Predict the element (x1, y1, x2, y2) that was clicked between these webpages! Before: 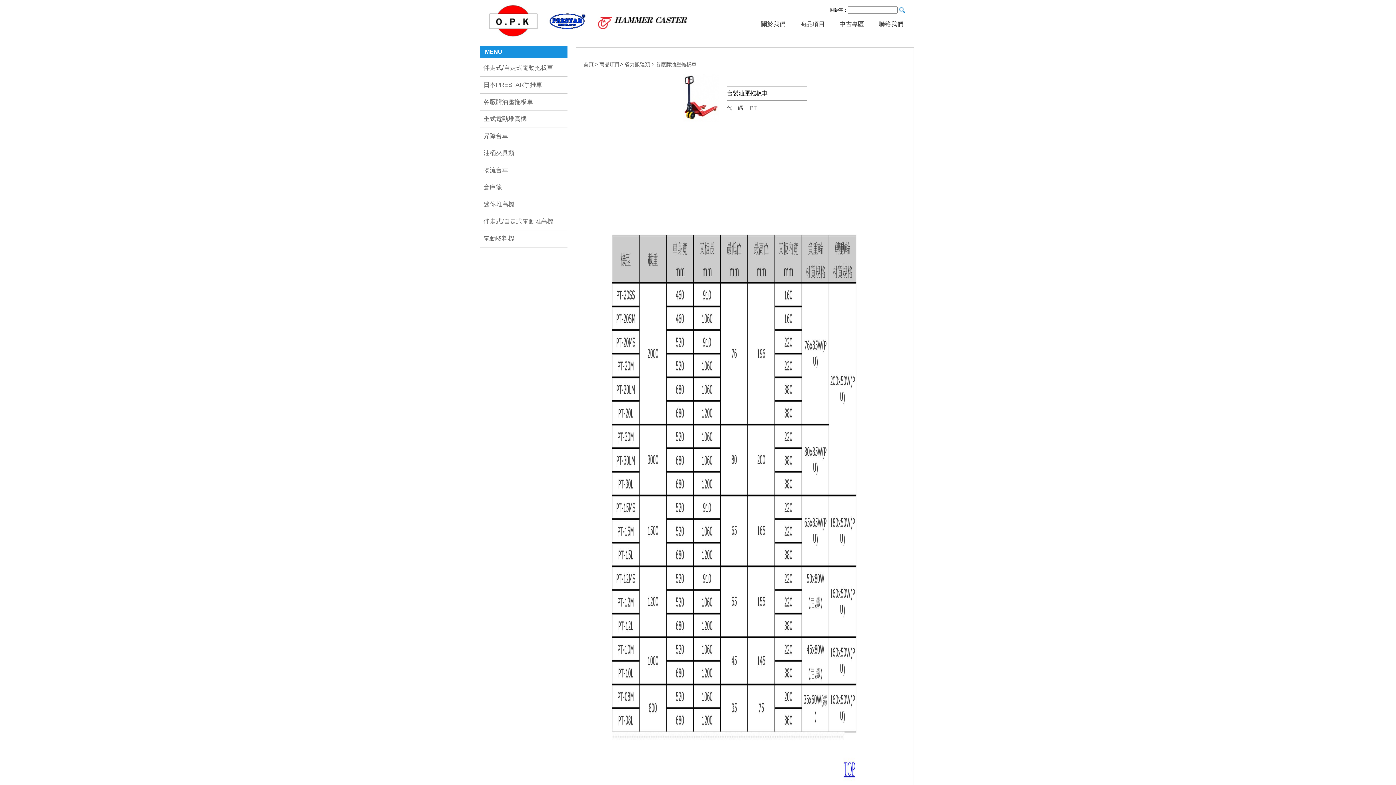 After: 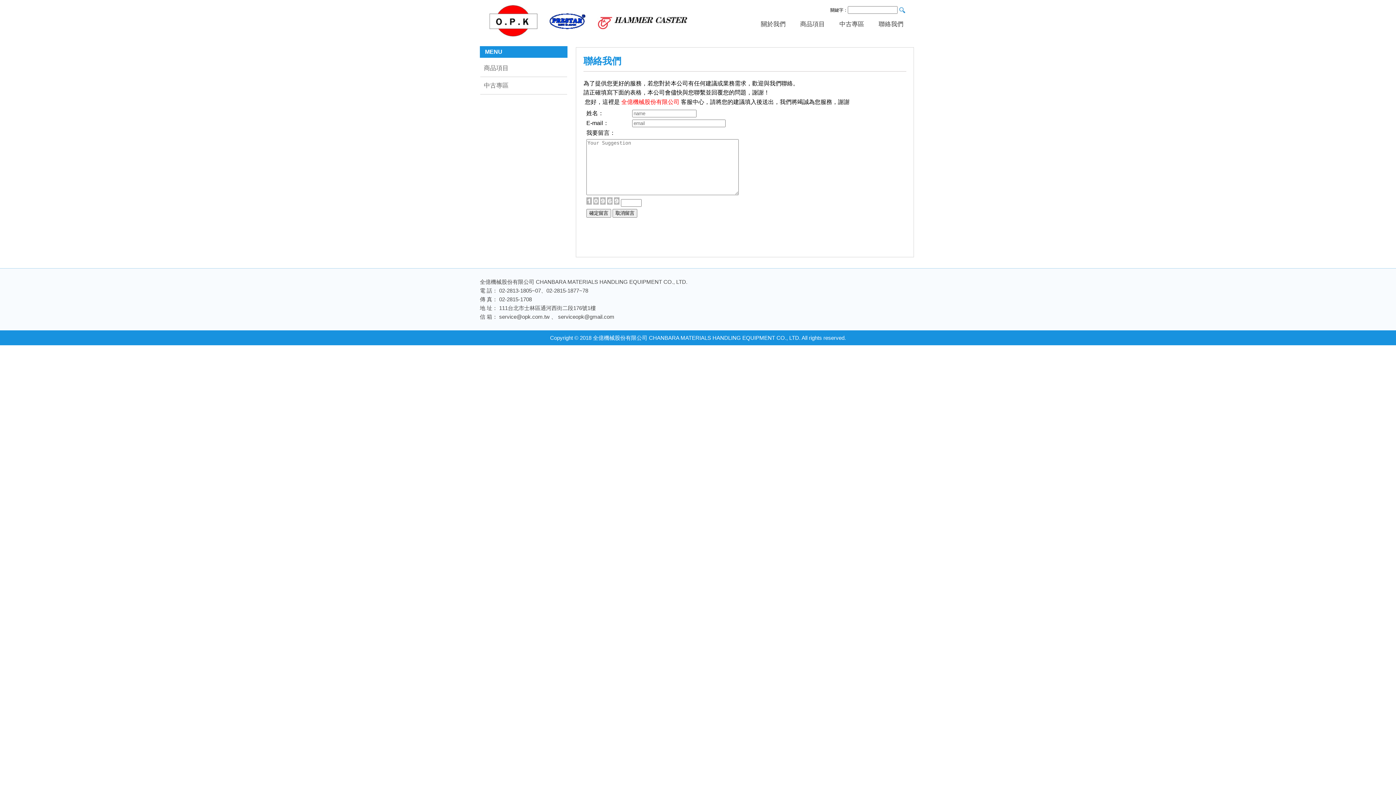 Action: bbox: (877, 20, 905, 28) label: 聯絡我們